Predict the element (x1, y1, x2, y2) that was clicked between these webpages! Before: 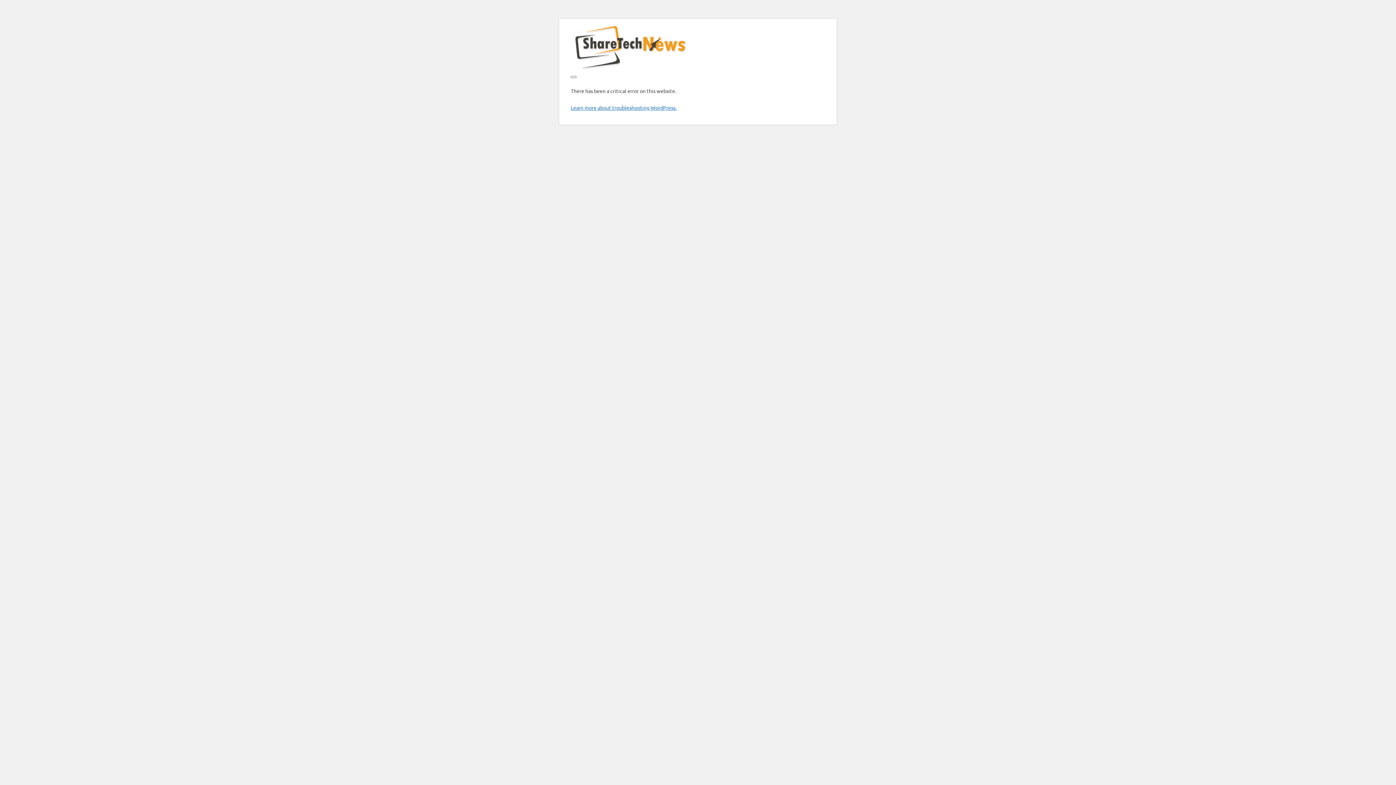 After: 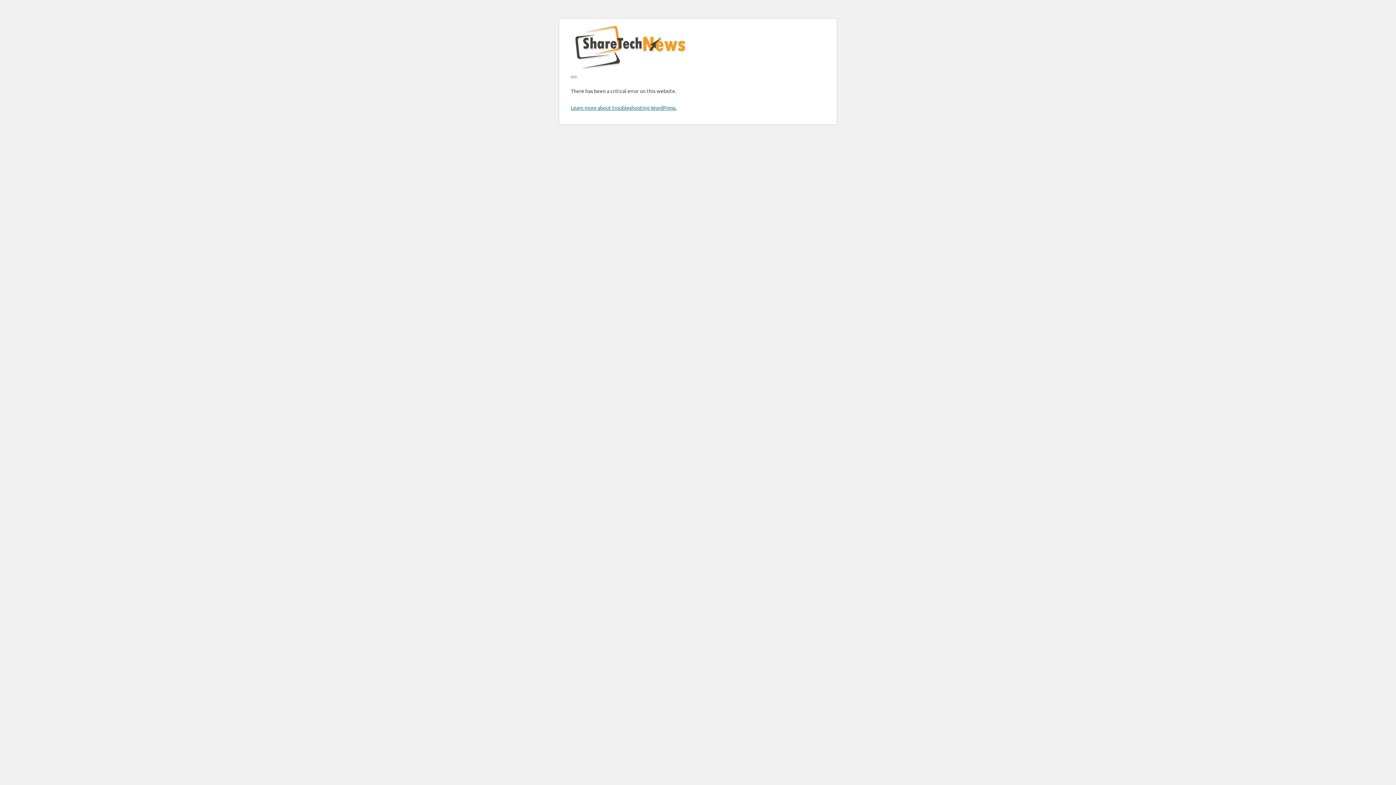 Action: bbox: (570, 63, 690, 70)